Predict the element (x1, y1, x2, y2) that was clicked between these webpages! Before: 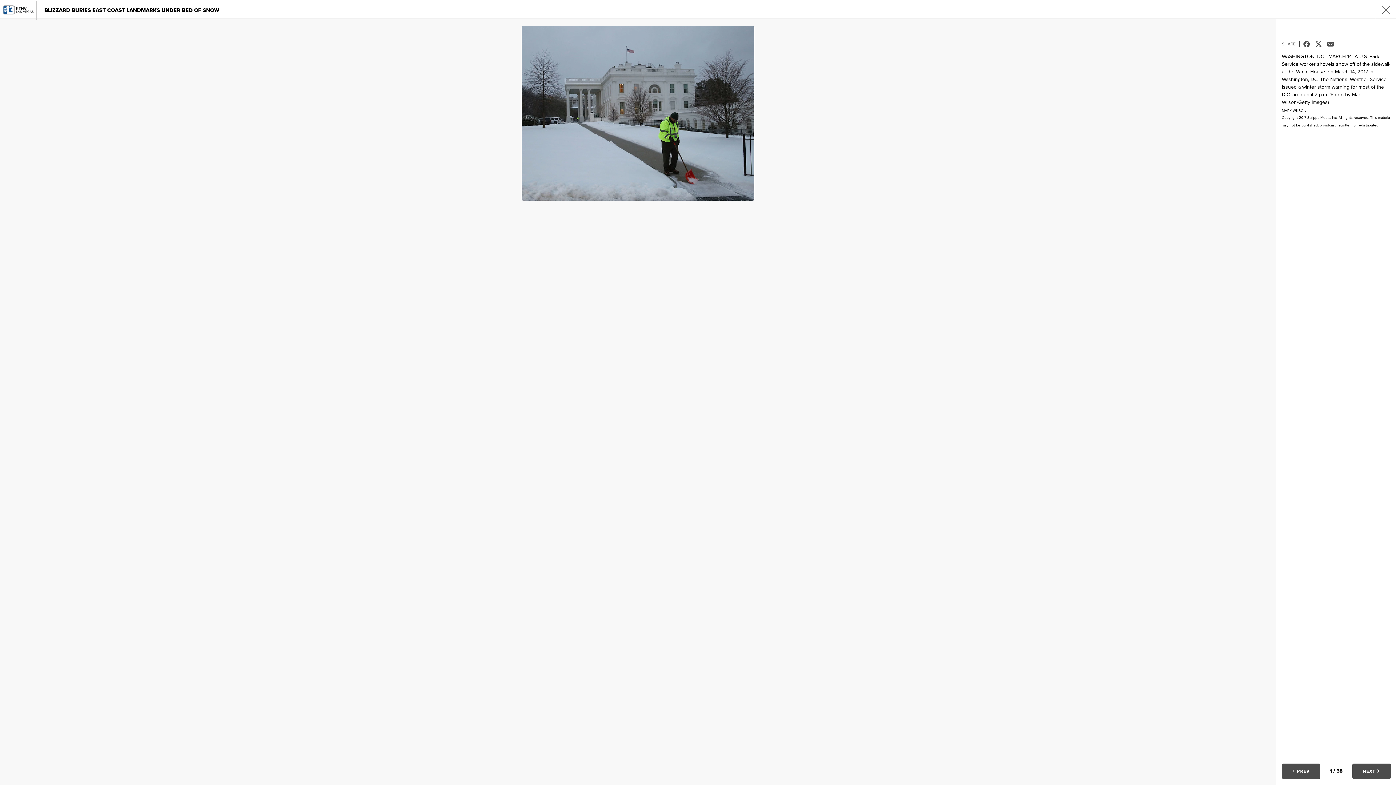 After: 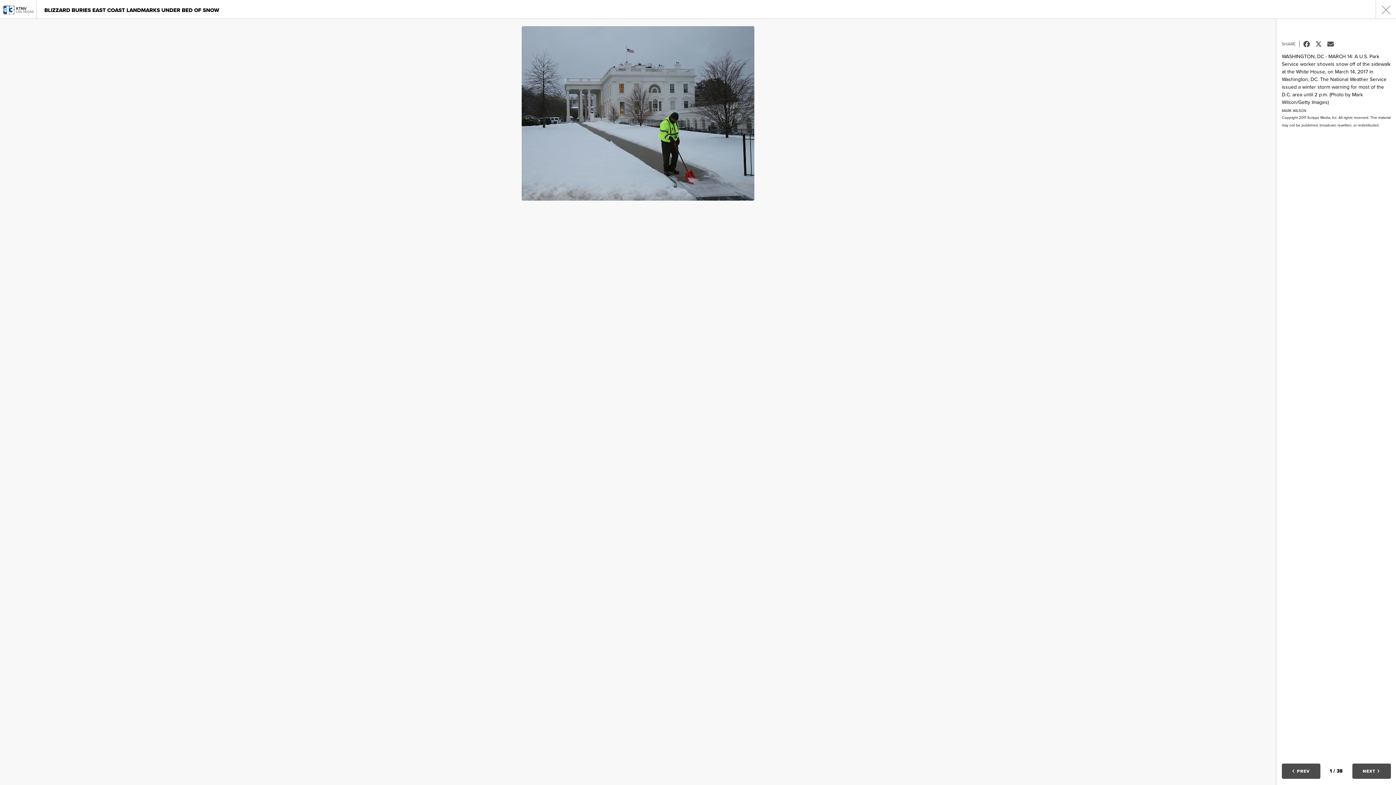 Action: bbox: (1303, 40, 1315, 47) label:  Facebook